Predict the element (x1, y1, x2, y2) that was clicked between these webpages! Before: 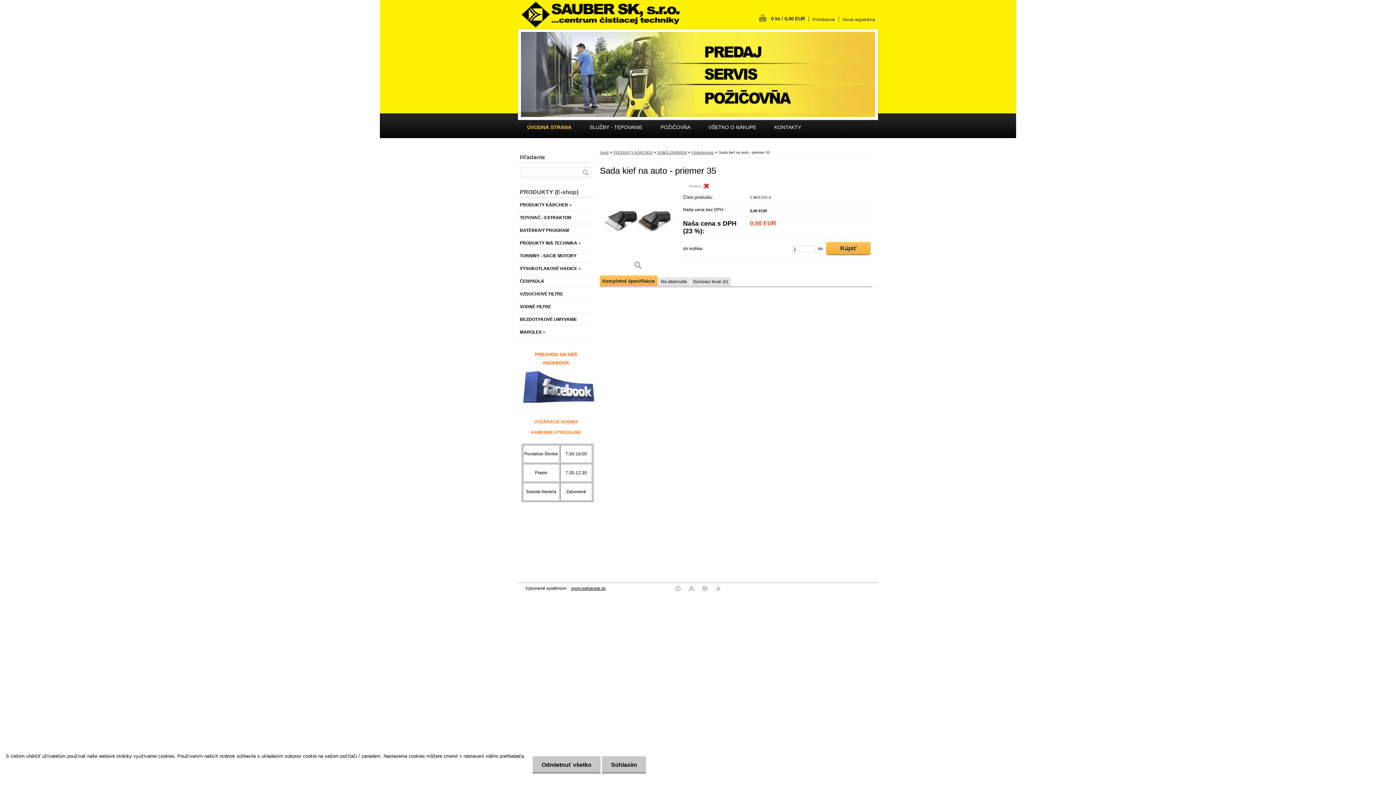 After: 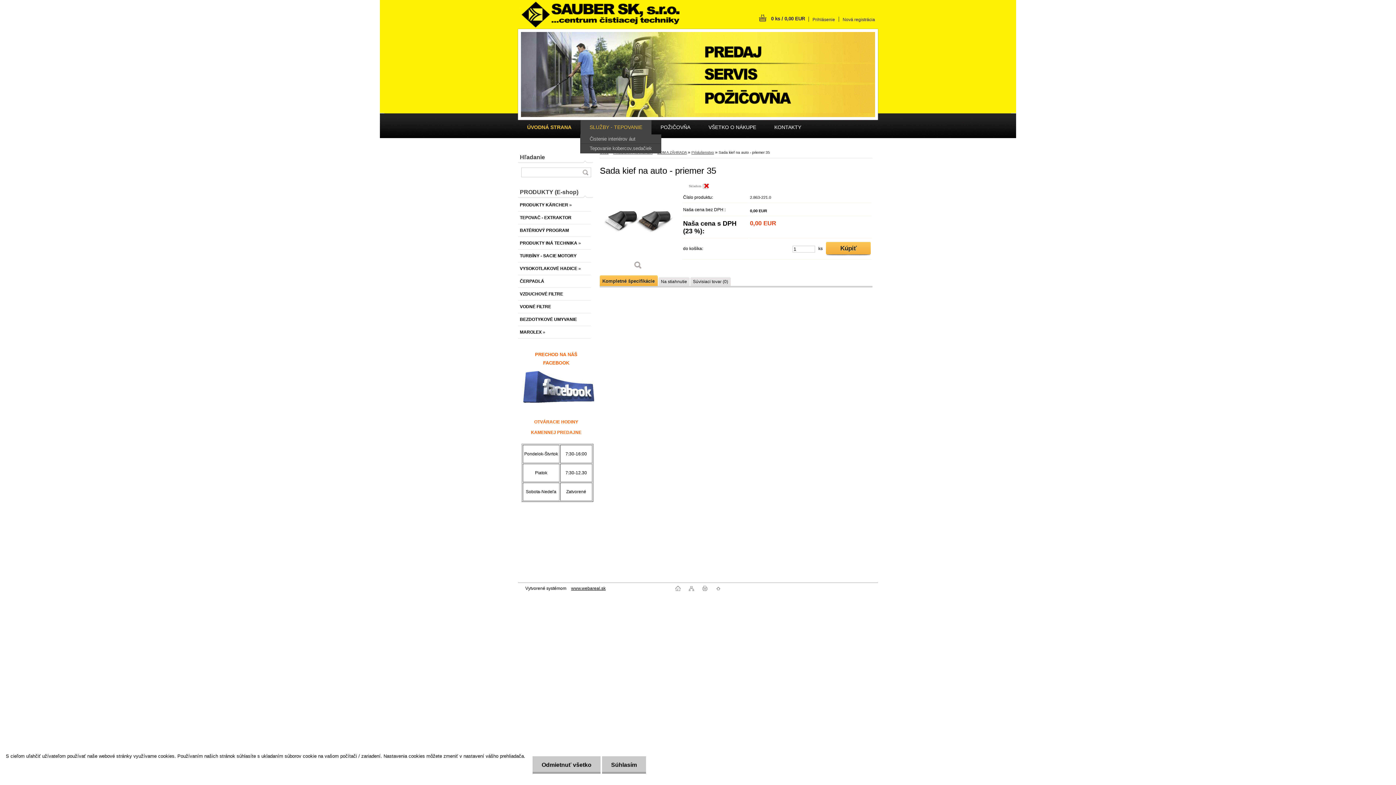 Action: bbox: (580, 120, 651, 134) label: SLUŽBY - TEPOVANIE